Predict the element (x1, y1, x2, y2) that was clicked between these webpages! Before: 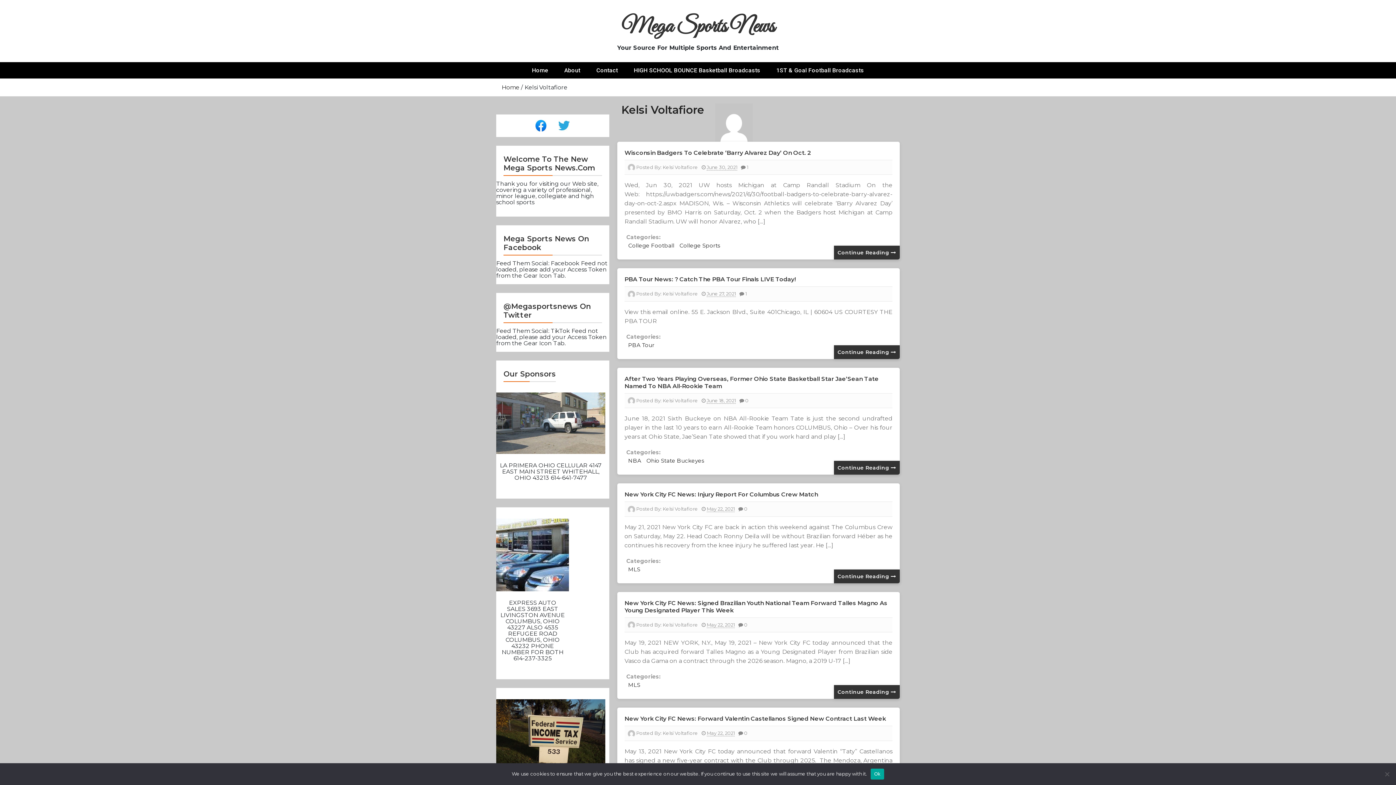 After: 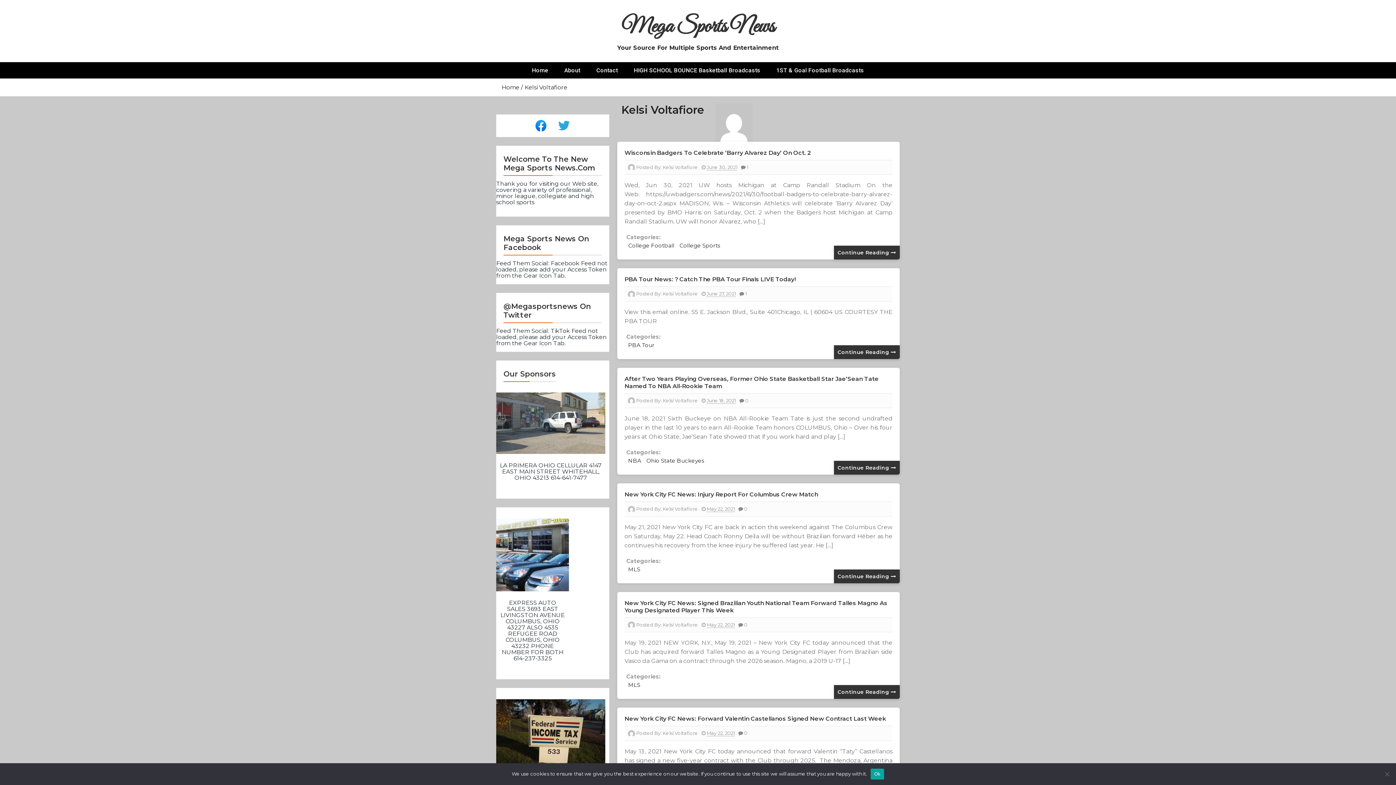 Action: bbox: (706, 622, 736, 628) label: May 22, 2021 